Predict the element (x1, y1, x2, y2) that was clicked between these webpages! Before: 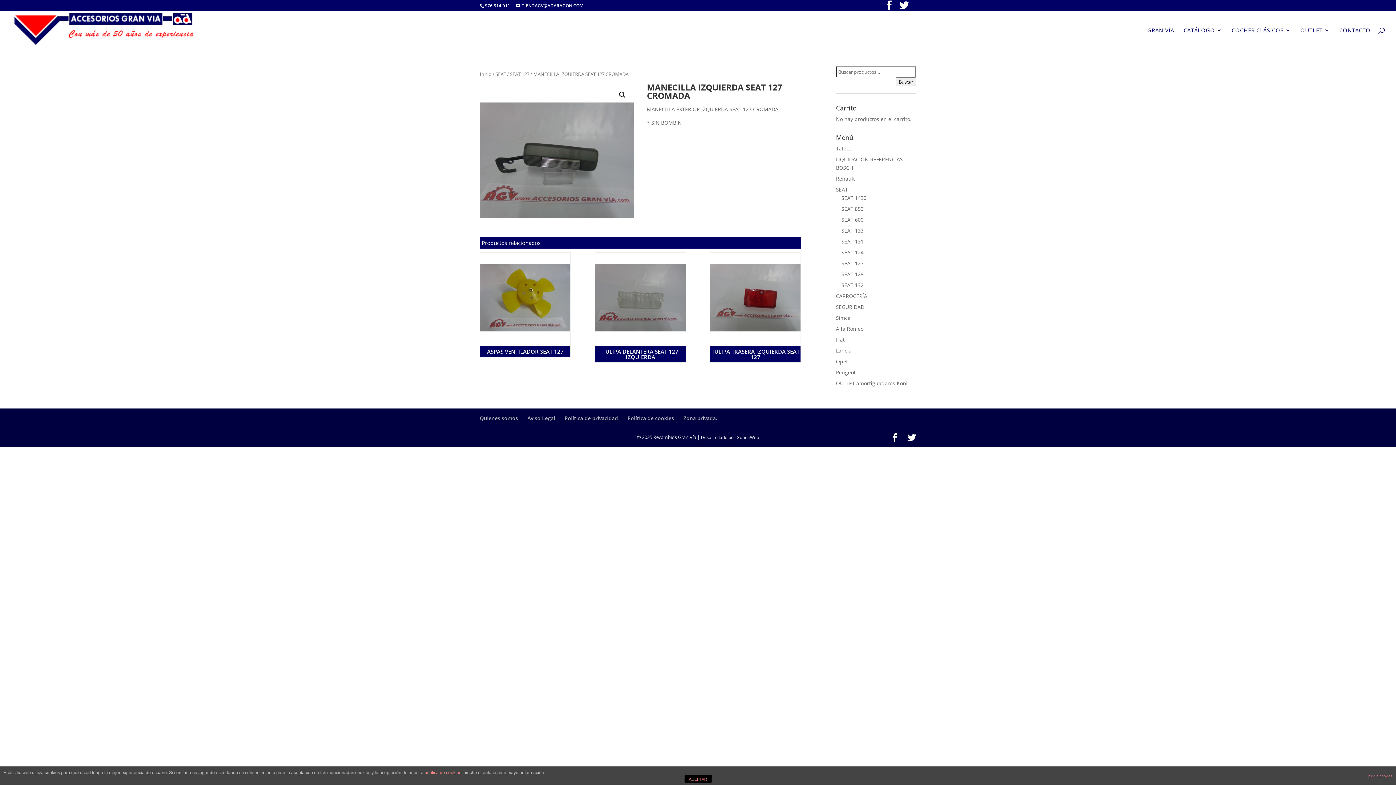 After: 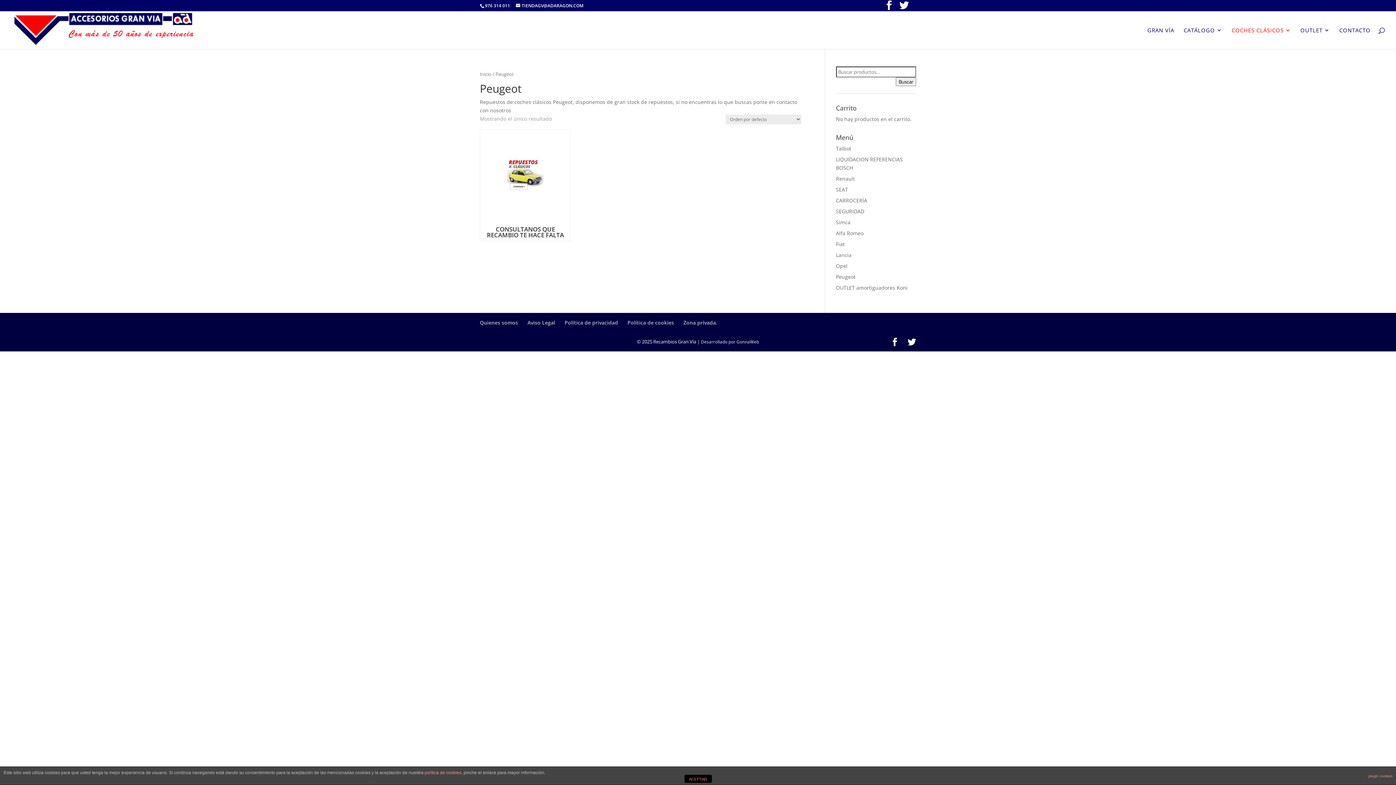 Action: bbox: (836, 369, 855, 376) label: Peugeot